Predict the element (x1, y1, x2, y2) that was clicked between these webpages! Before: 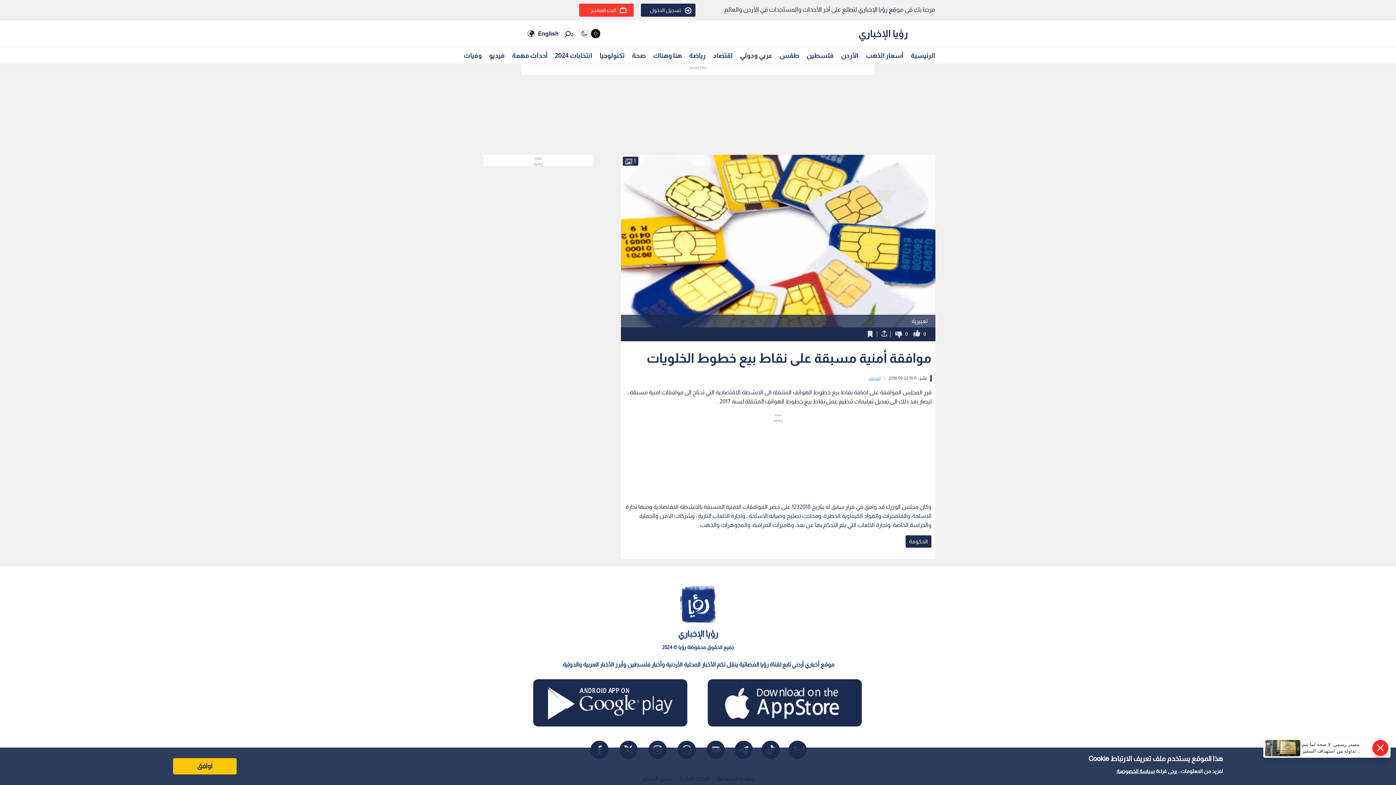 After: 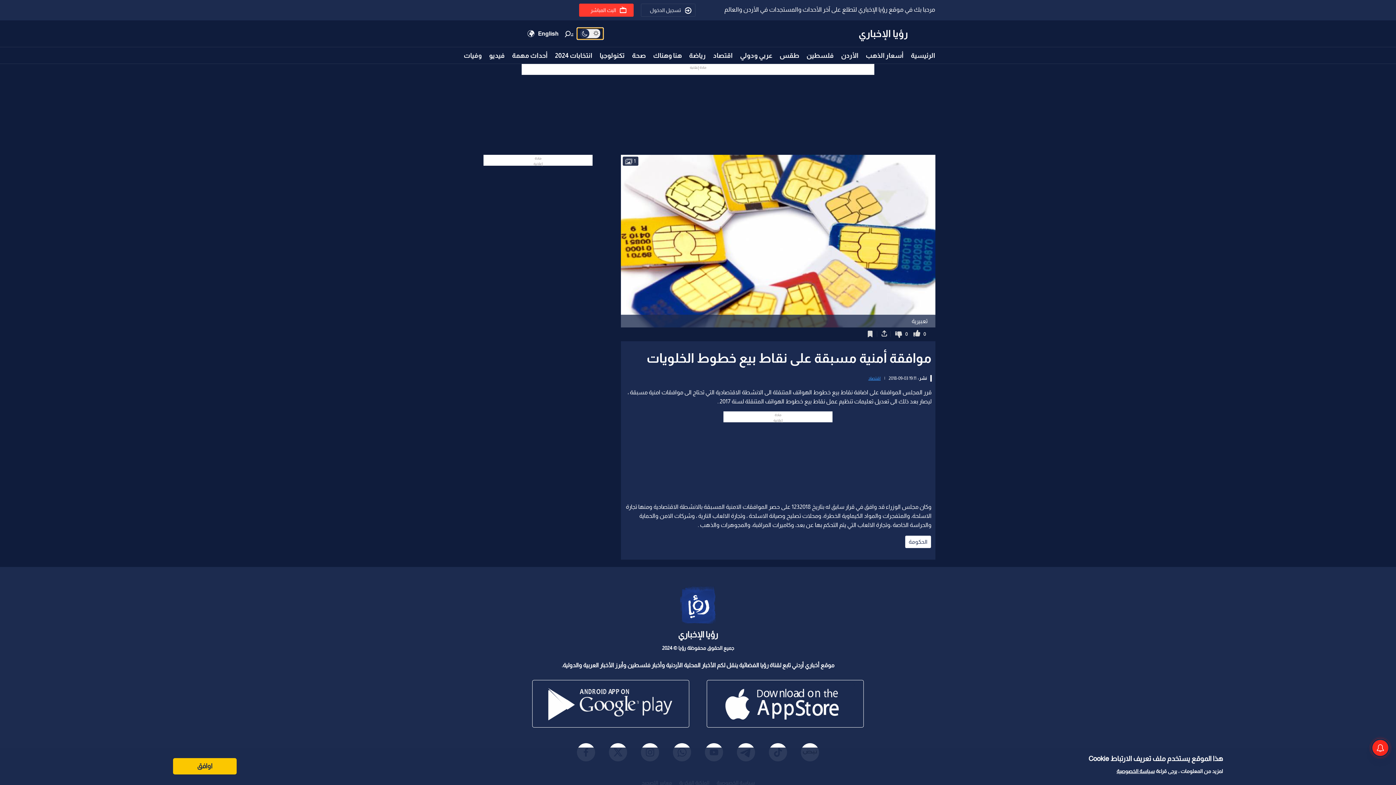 Action: bbox: (577, 28, 603, 39)